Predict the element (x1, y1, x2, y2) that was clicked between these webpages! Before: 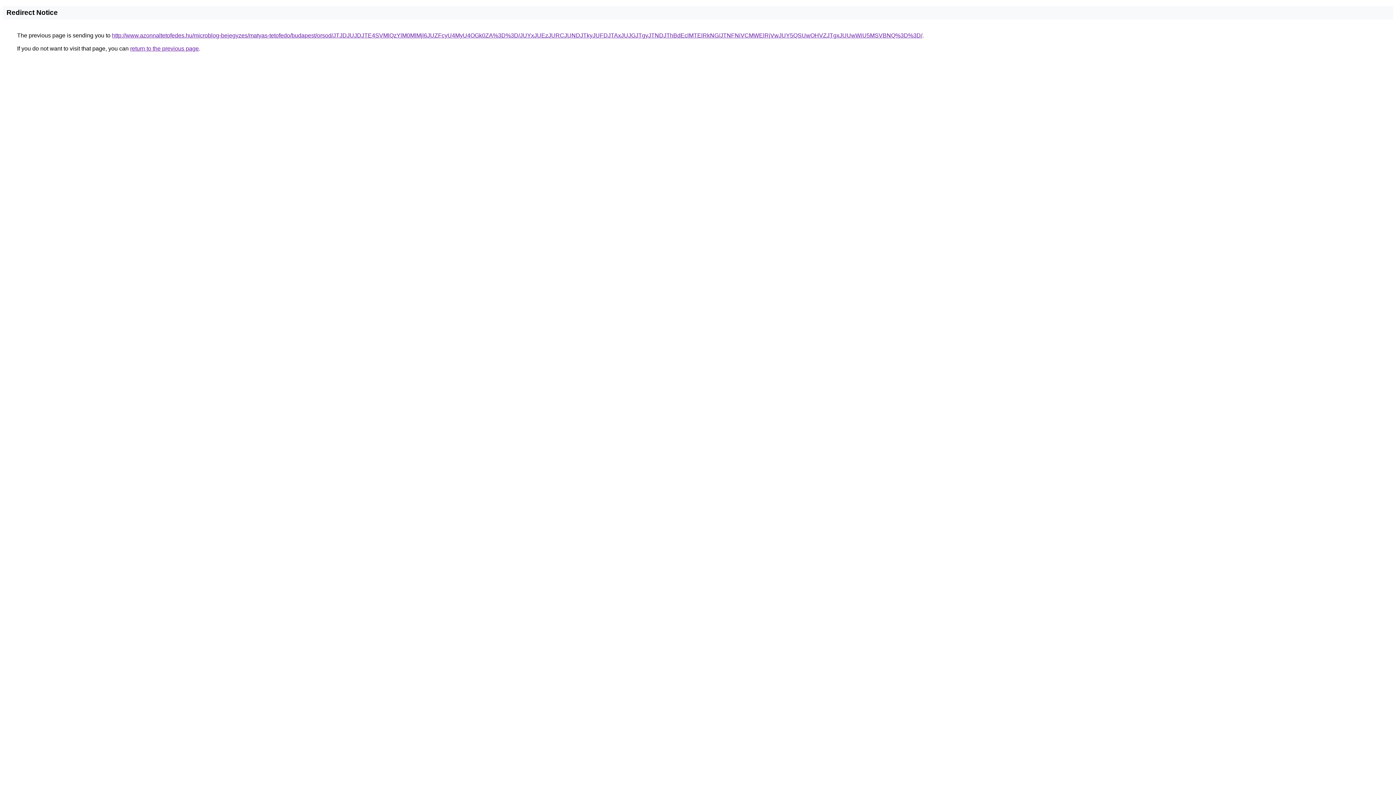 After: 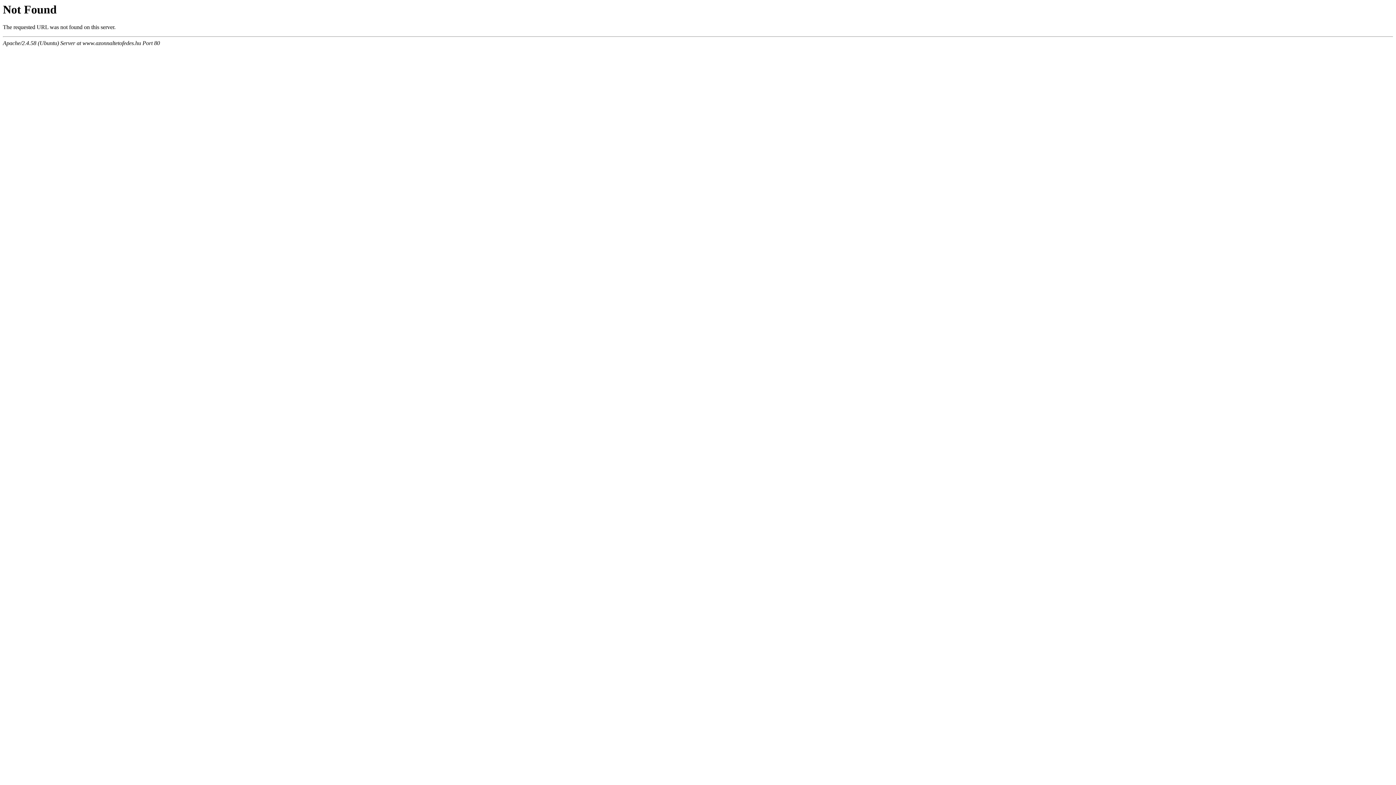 Action: label: http://www.azonnaltetofedes.hu/microblog-bejegyzes/matyas-tetofedo/budapest/orsod/JTJDJUJDJTE4SVMlQzYlM0MlMjl6JUZFcyU4MyU4OGk0ZA%3D%3D/JUYxJUEzJURCJUNDJTkyJUFDJTAxJUJGJTgyJTNDJThBdEclMTElRkNG/JTNFNiVCMWElRjVwJUY5QSUwOHVZJTgxJUUwWiU5MSVBNQ%3D%3D/ bbox: (112, 32, 922, 38)